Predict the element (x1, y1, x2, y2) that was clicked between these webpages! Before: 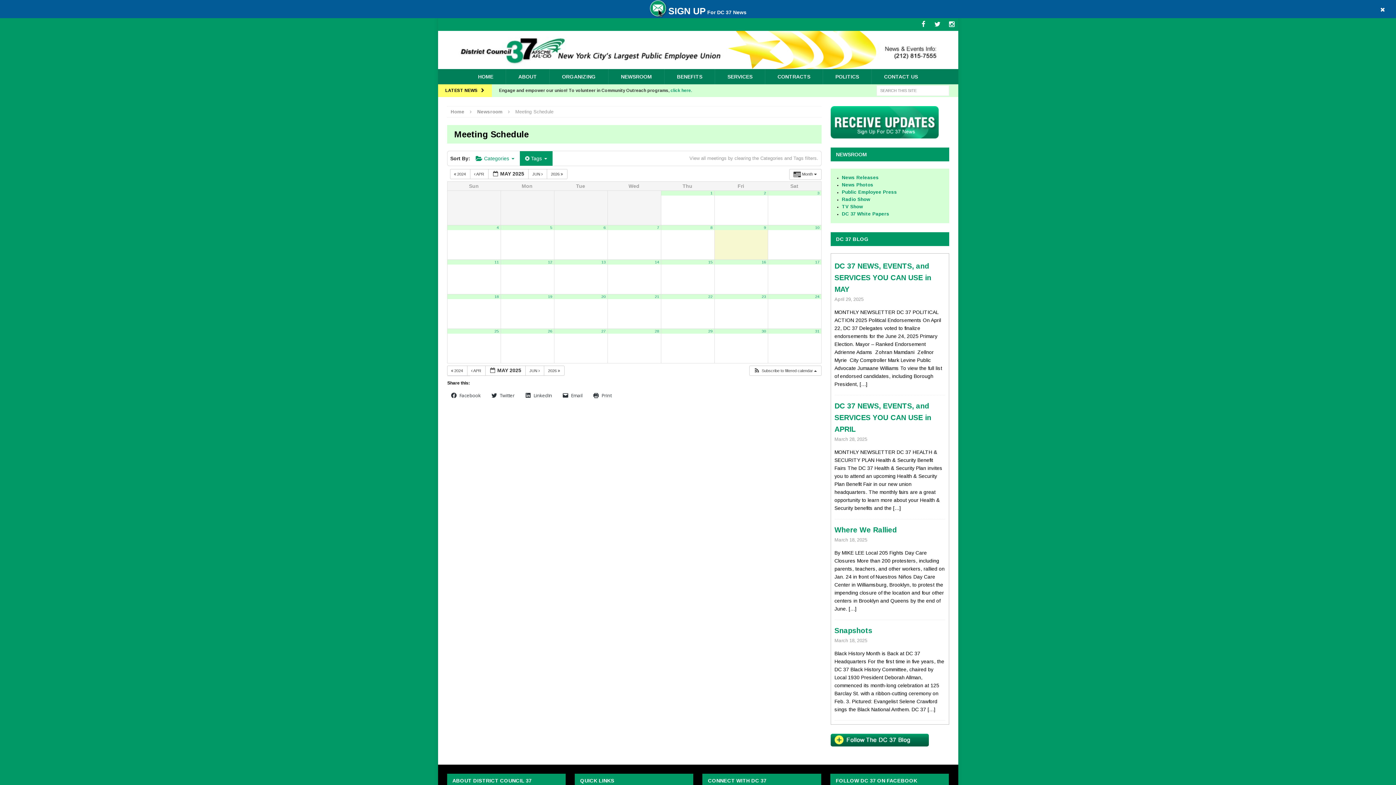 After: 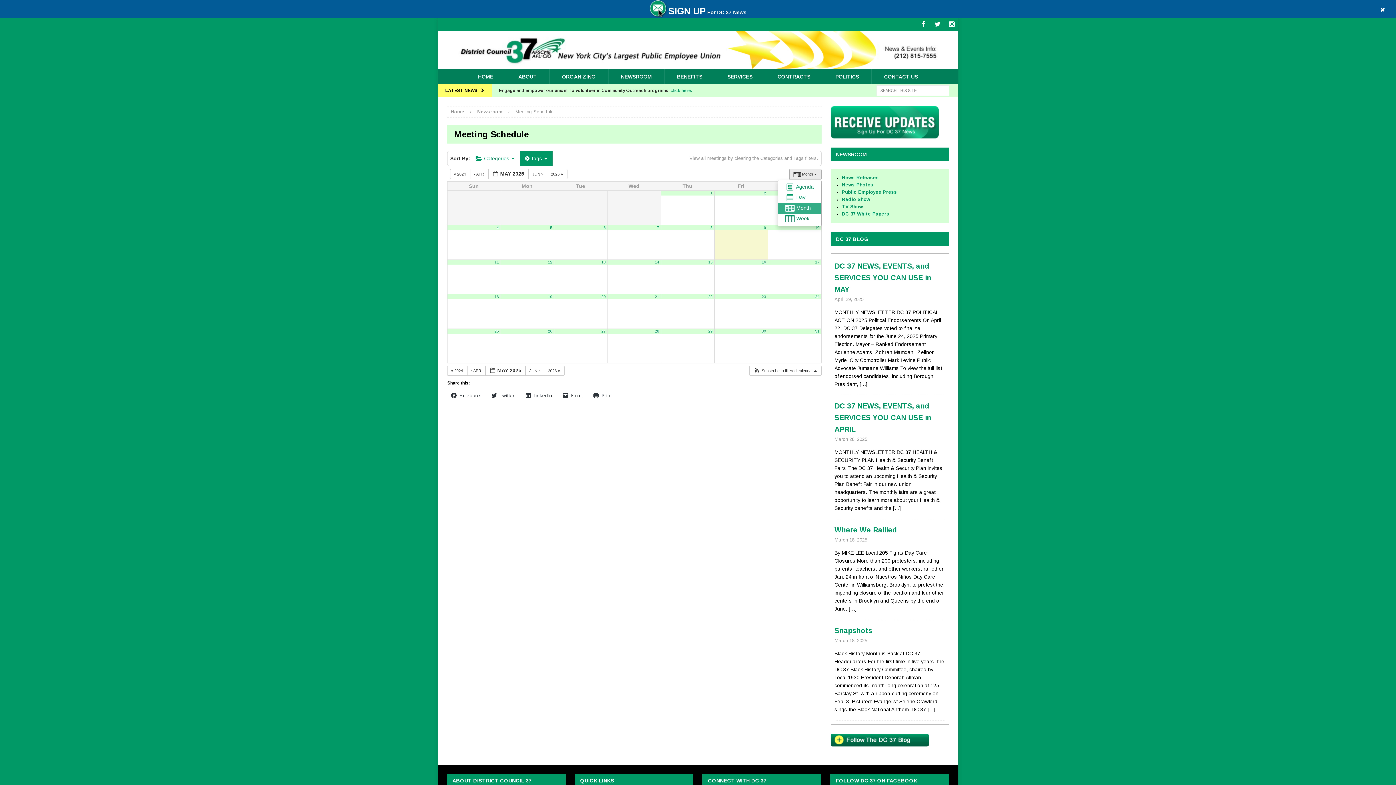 Action: bbox: (789, 169, 821, 179) label:  Month  